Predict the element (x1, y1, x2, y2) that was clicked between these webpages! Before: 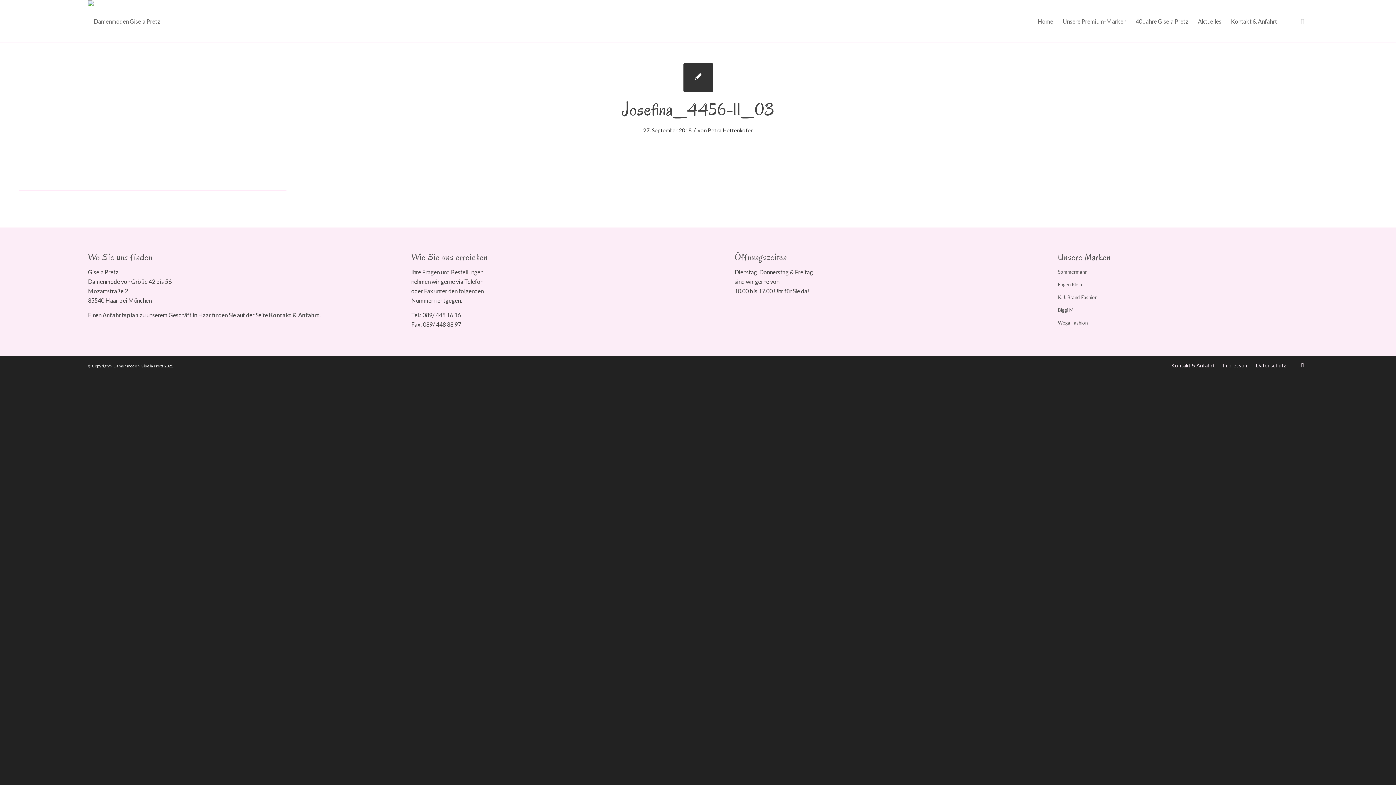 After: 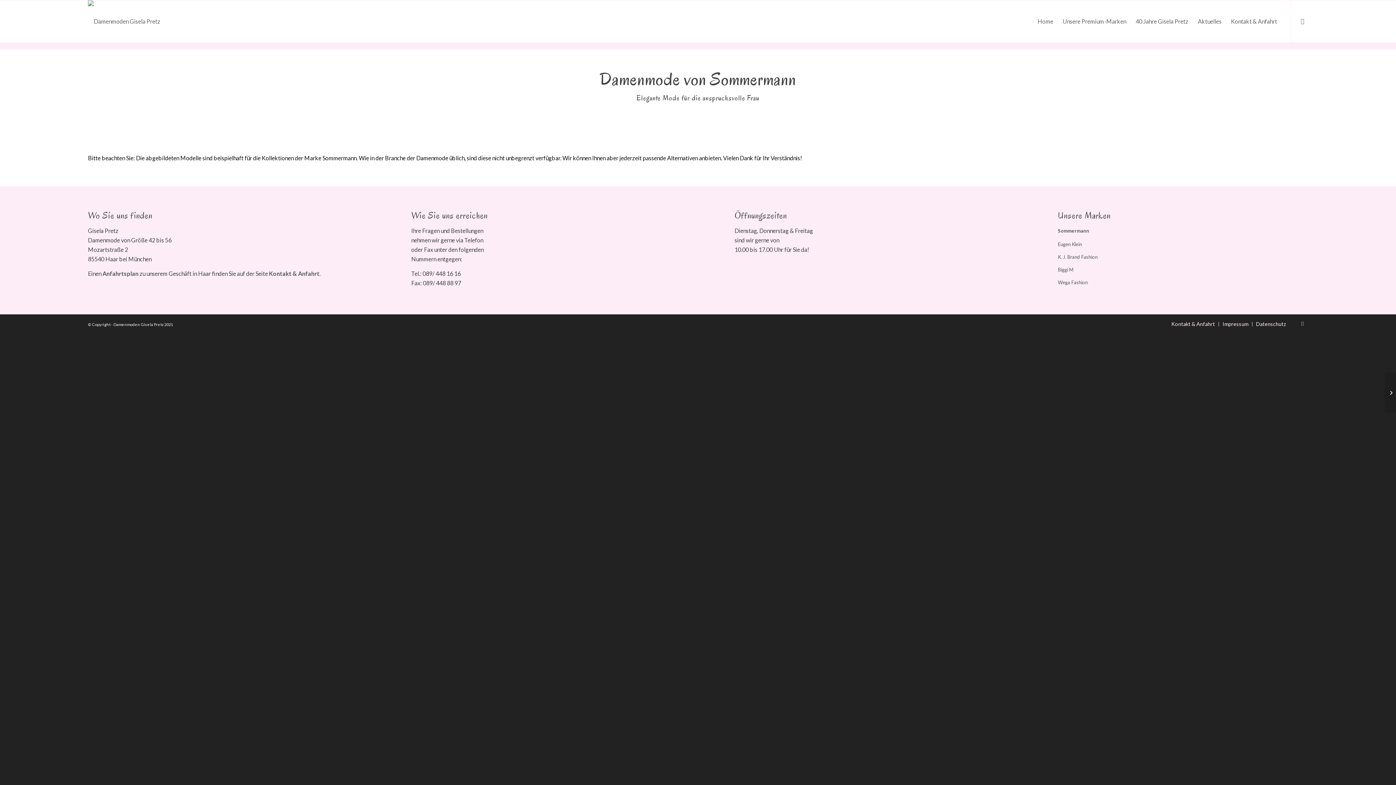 Action: bbox: (1058, 265, 1308, 278) label: Sommermann